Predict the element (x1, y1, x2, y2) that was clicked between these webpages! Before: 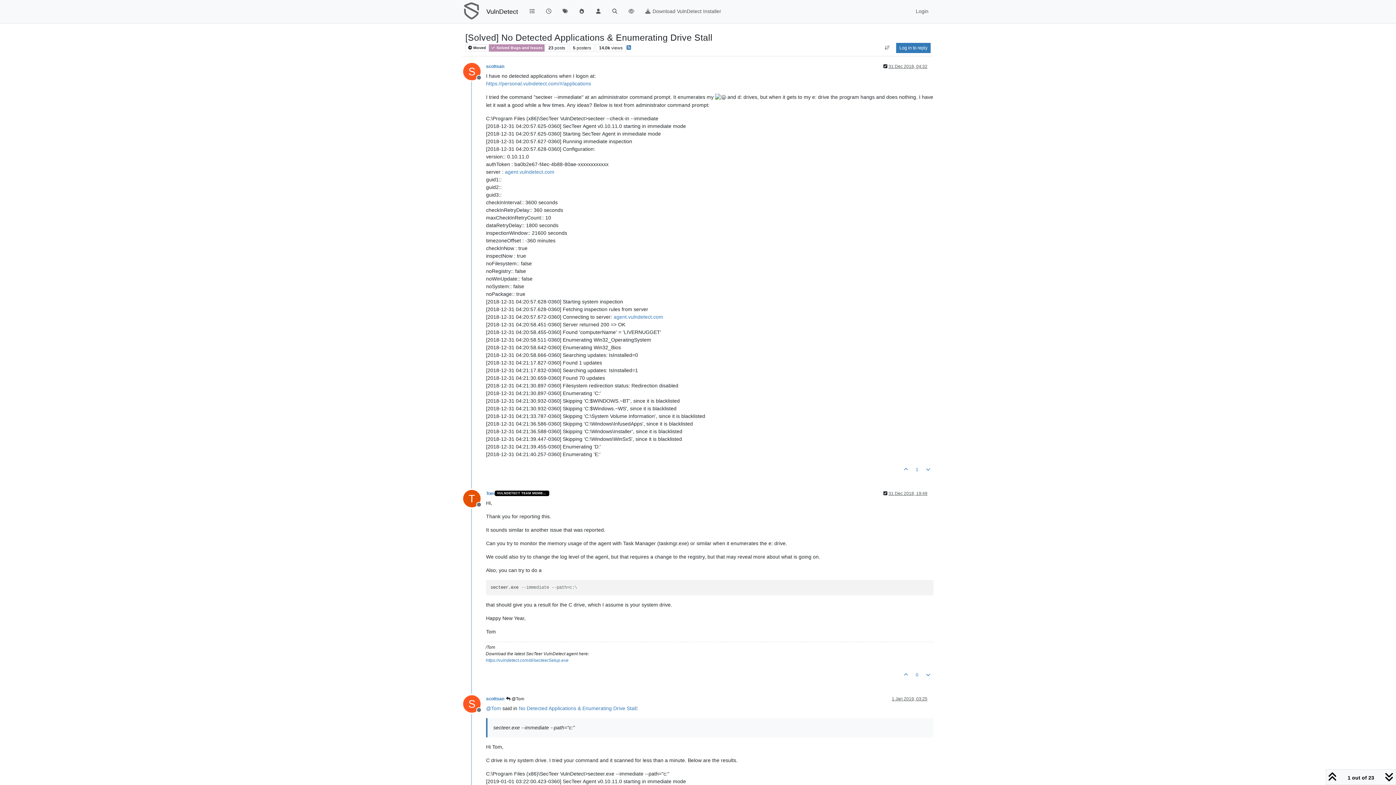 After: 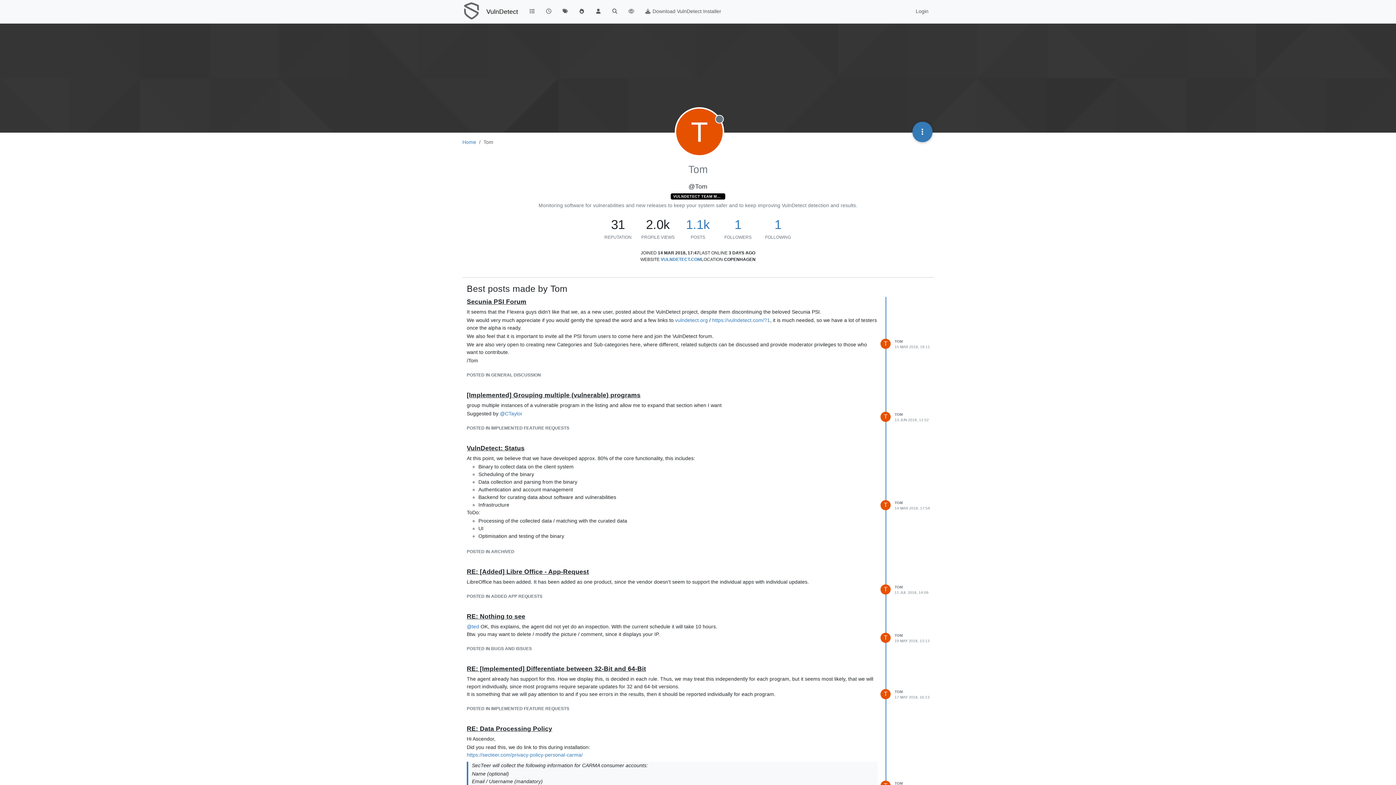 Action: label: @Tom bbox: (486, 705, 501, 711)